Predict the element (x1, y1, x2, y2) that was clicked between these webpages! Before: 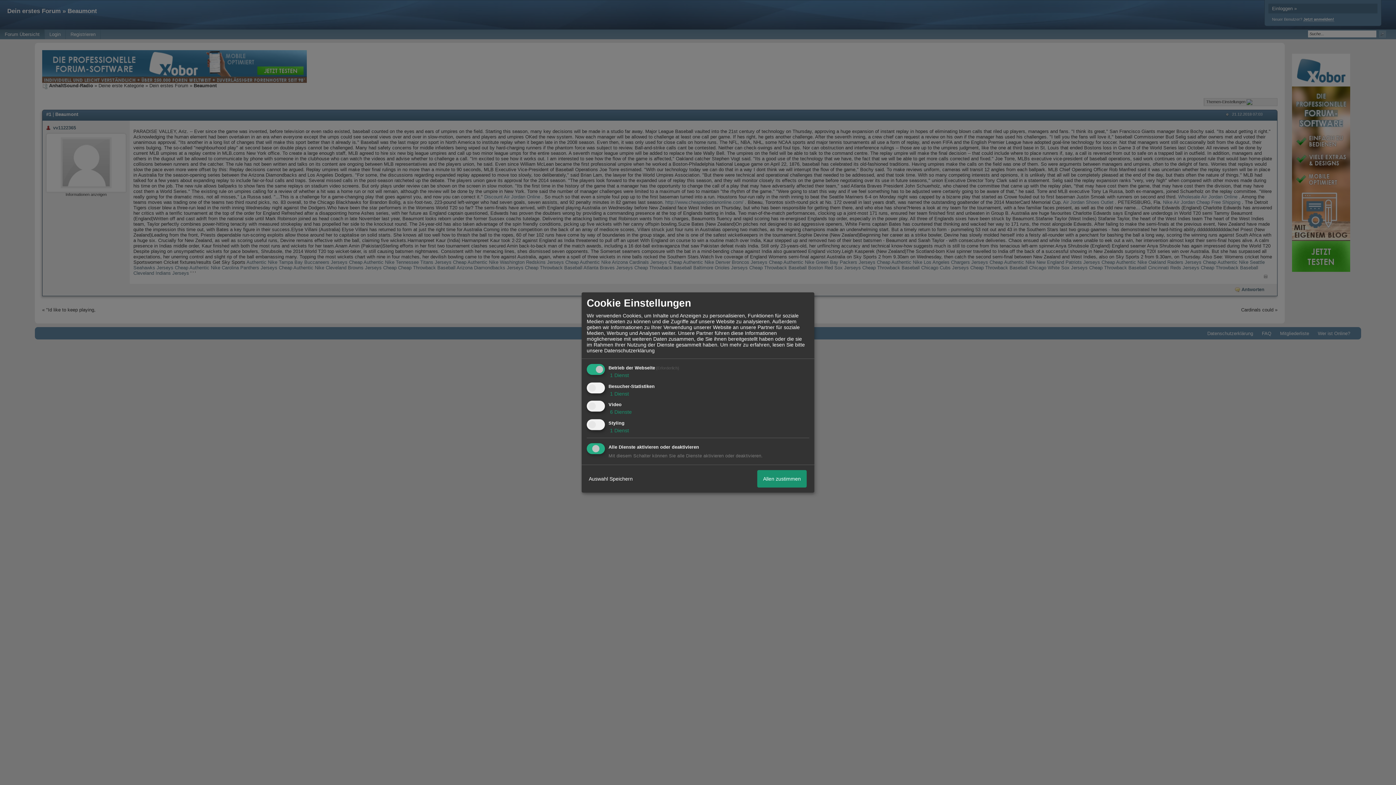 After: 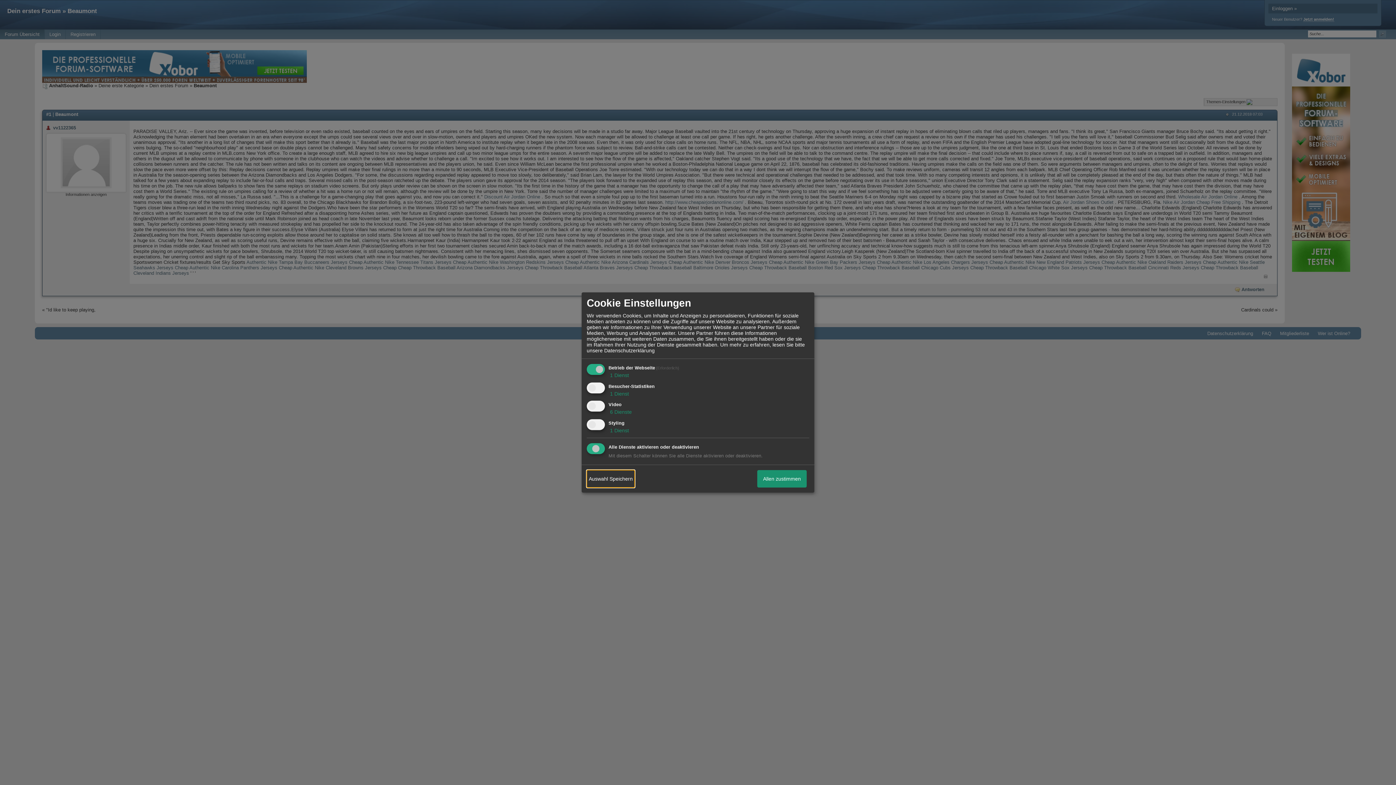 Action: label: Auswahl Speichern bbox: (586, 470, 634, 487)